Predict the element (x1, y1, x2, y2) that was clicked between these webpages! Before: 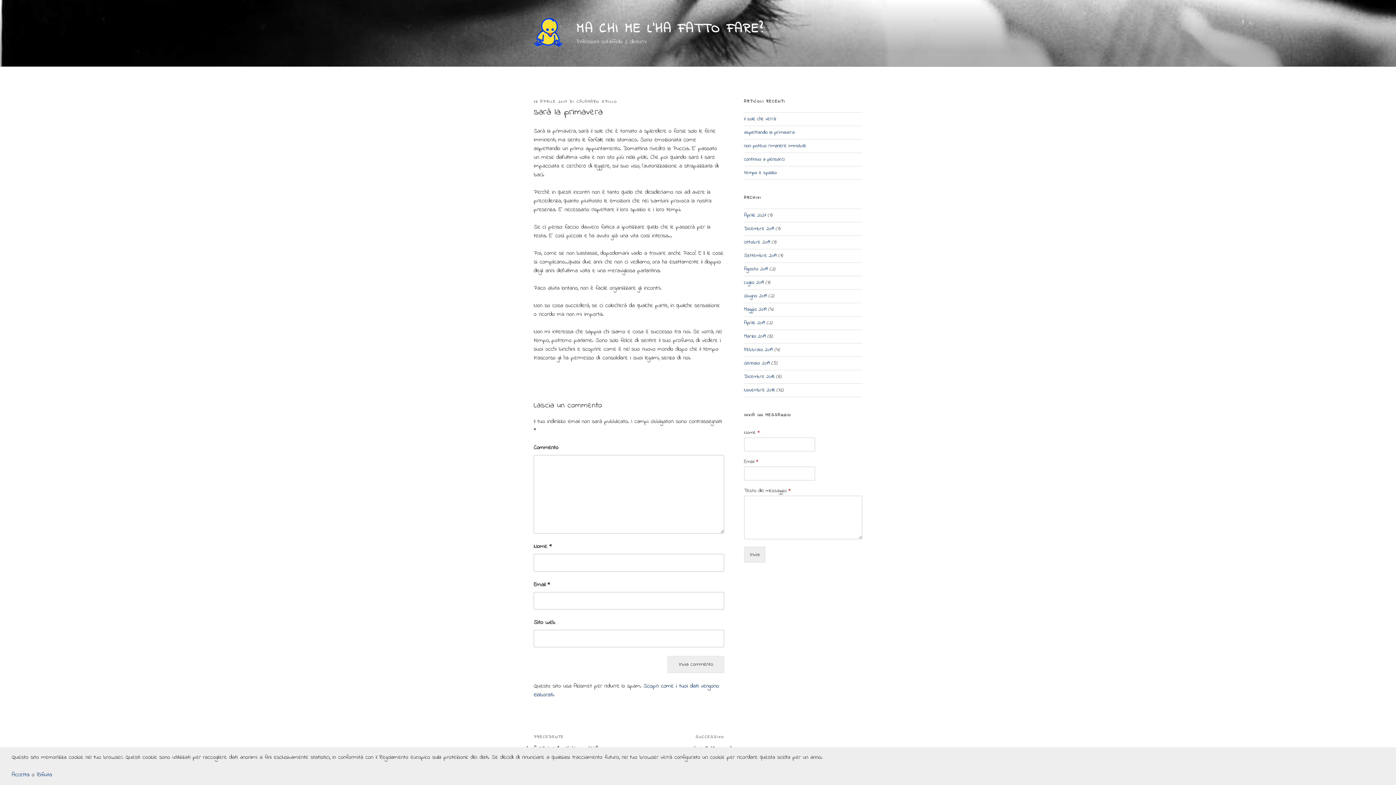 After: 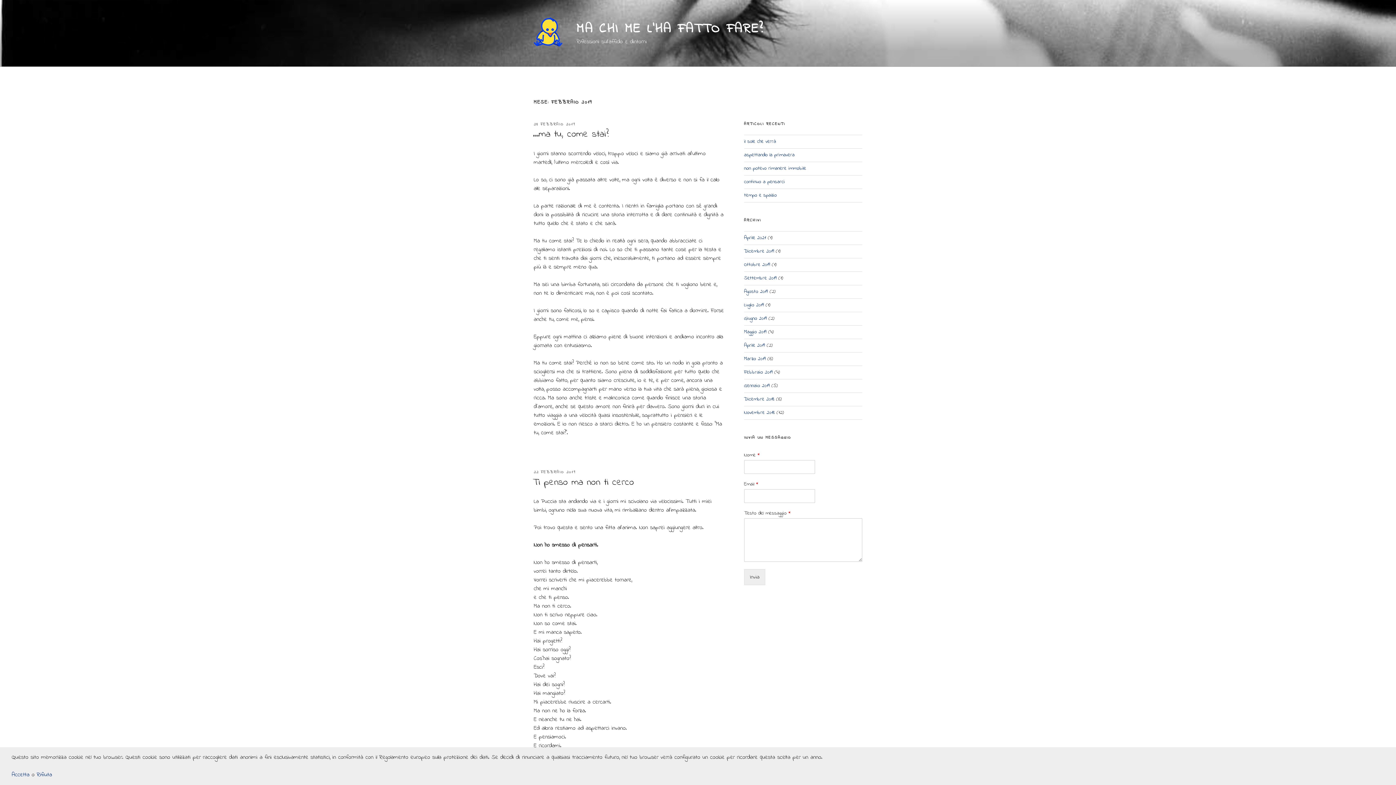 Action: label: Febbraio 2019 bbox: (744, 346, 772, 353)